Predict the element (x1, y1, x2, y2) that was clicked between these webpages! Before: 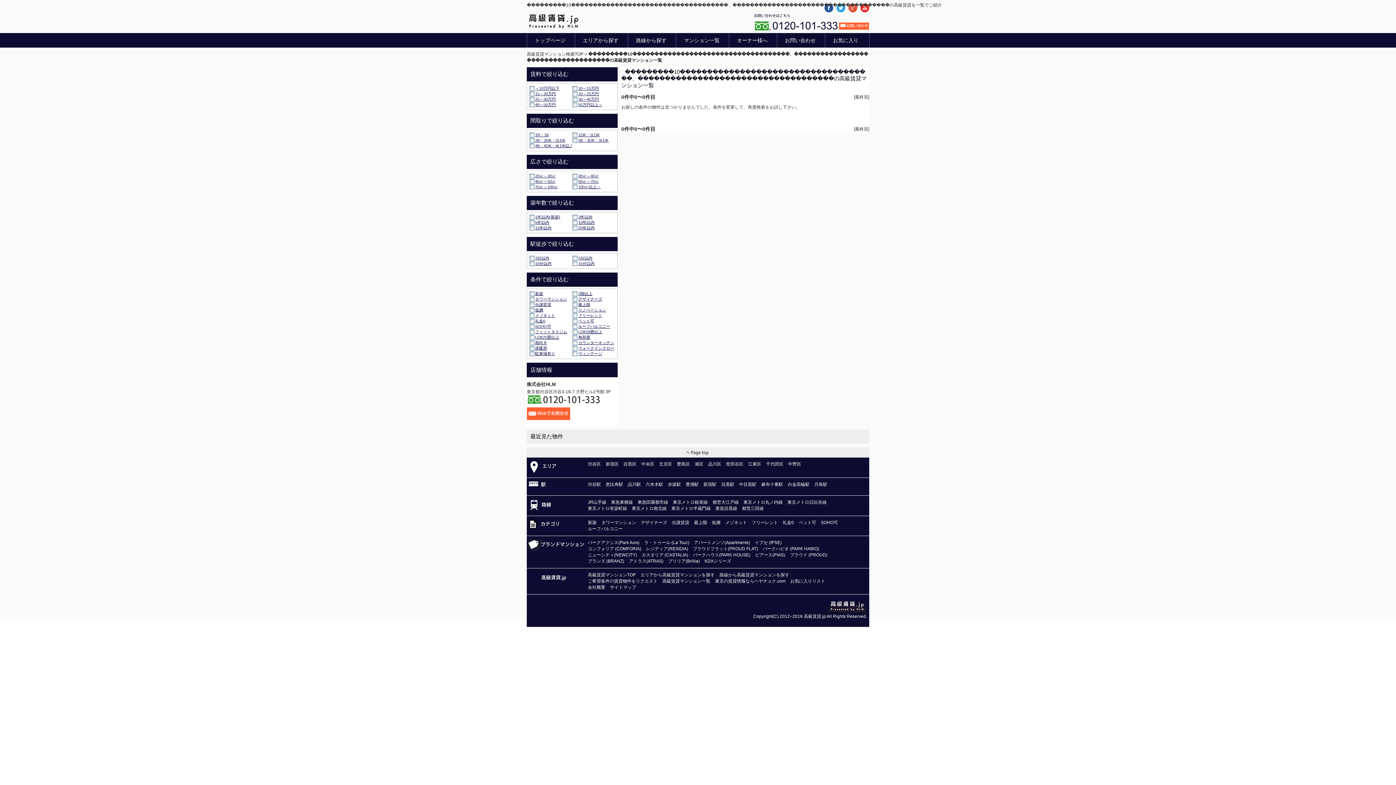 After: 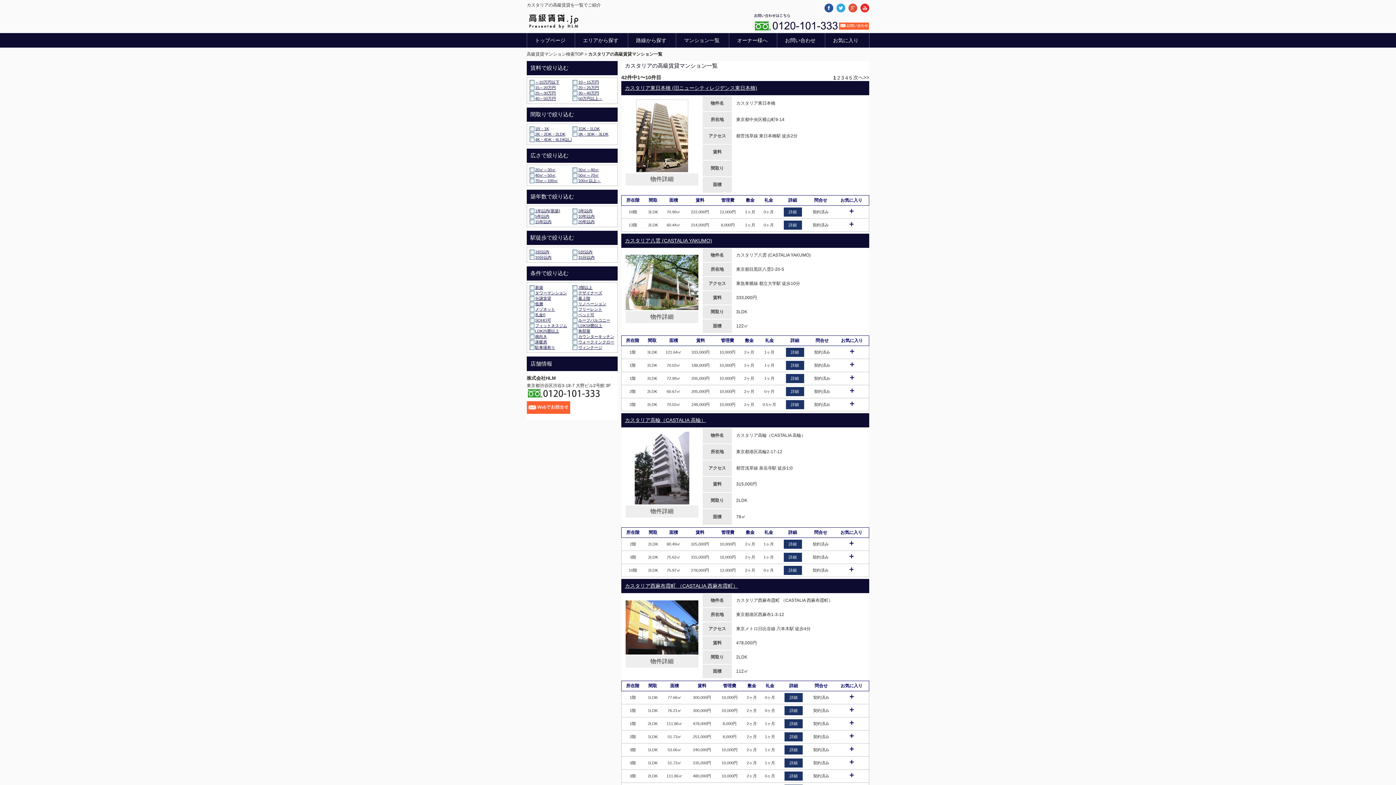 Action: bbox: (641, 552, 688, 557) label: カスタリア (CASTALIA)